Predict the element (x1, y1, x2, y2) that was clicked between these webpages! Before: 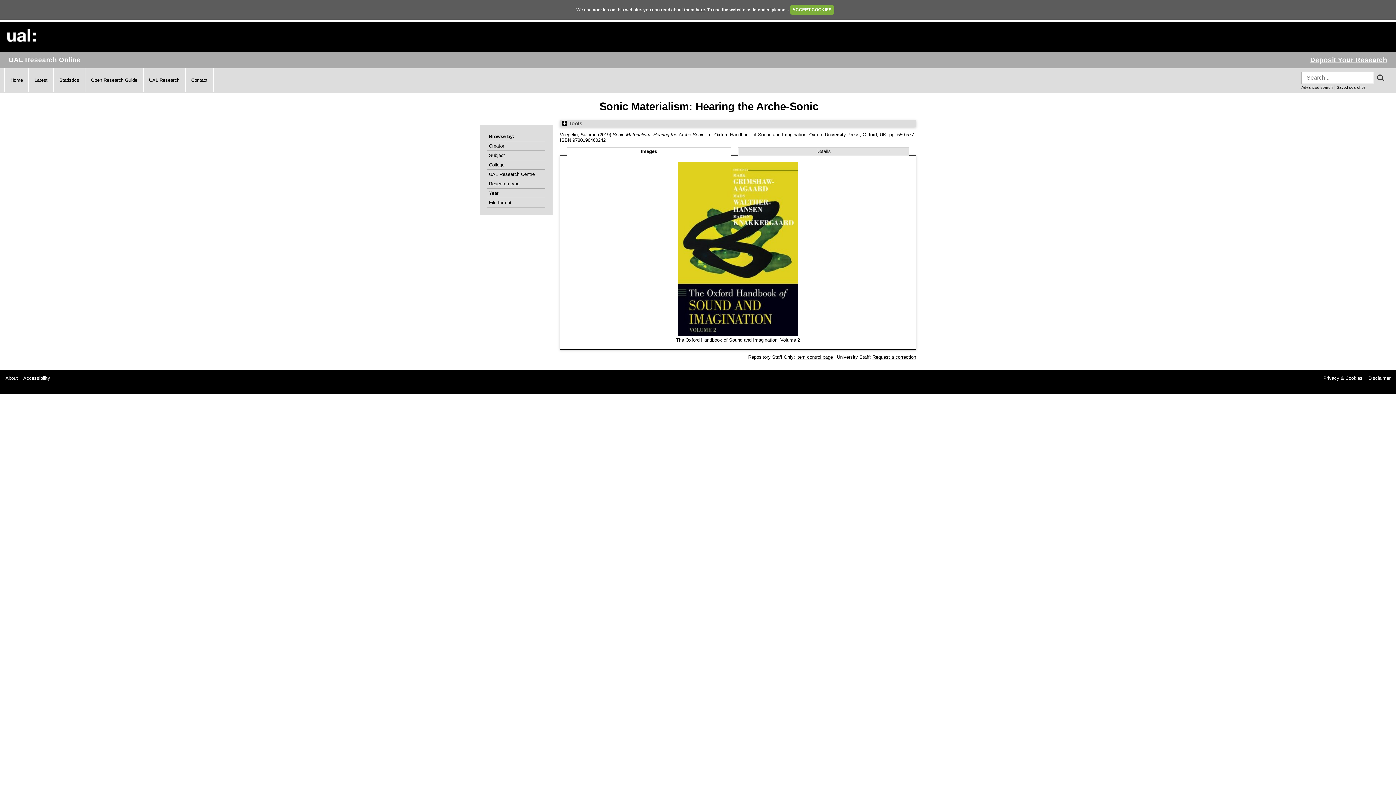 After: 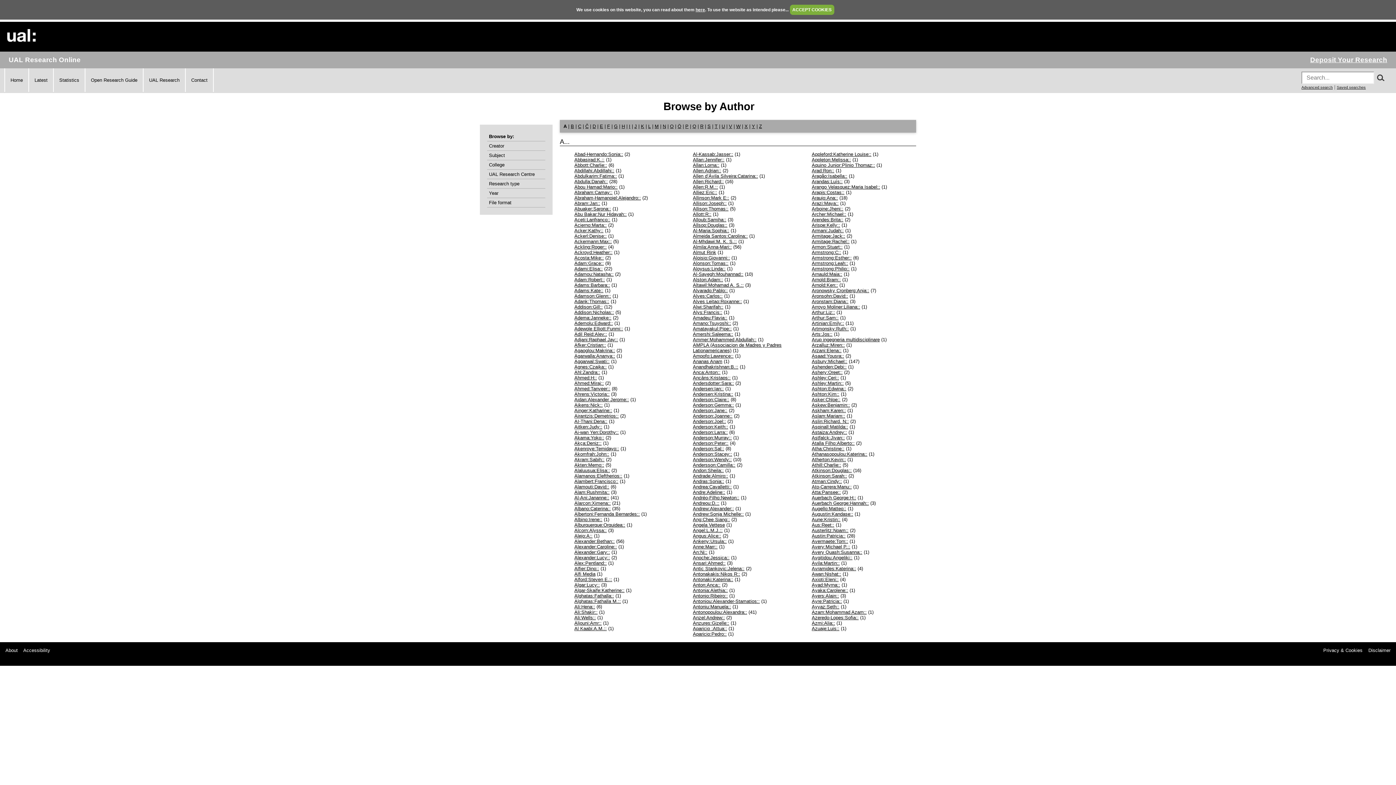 Action: bbox: (489, 143, 543, 148) label: Creator